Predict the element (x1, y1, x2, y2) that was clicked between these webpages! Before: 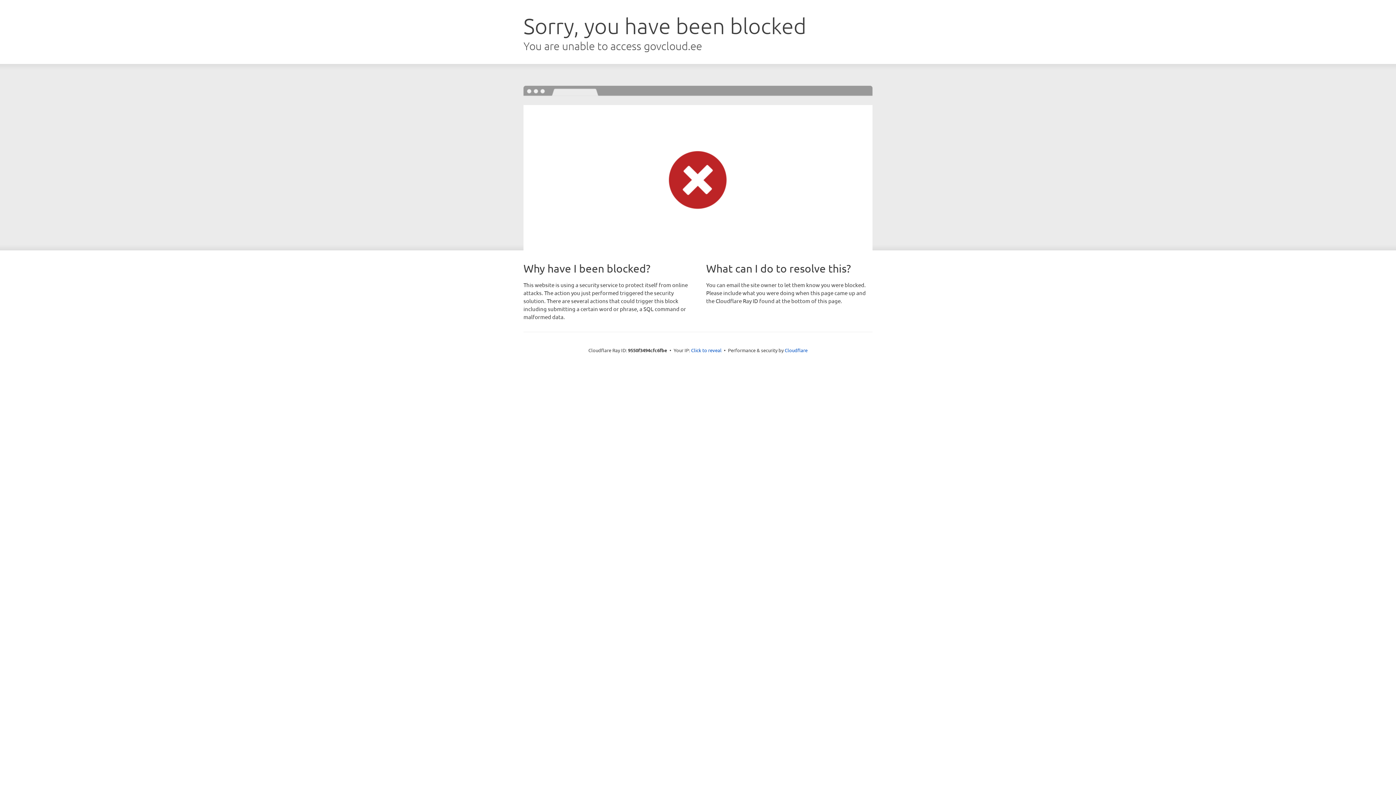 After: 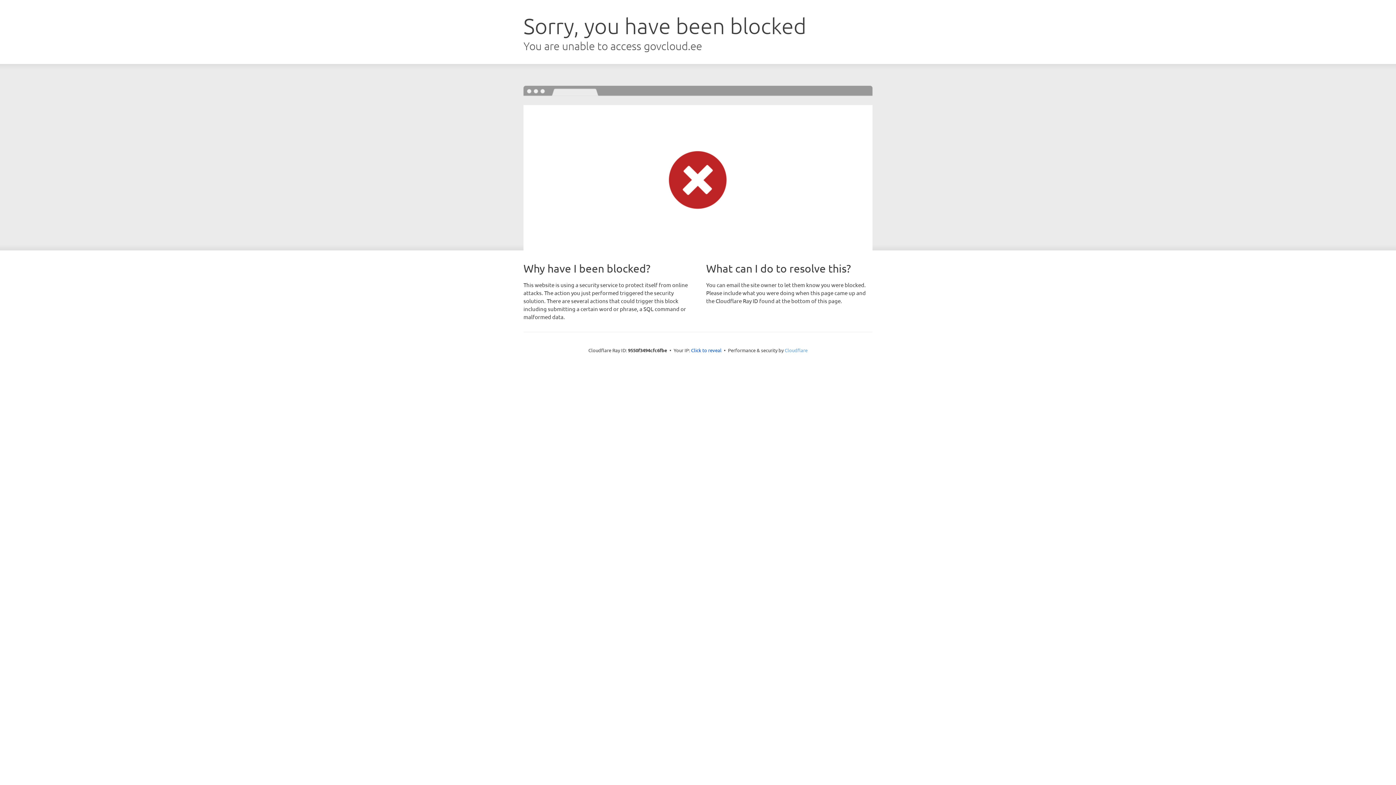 Action: label: Cloudflare bbox: (784, 347, 807, 353)